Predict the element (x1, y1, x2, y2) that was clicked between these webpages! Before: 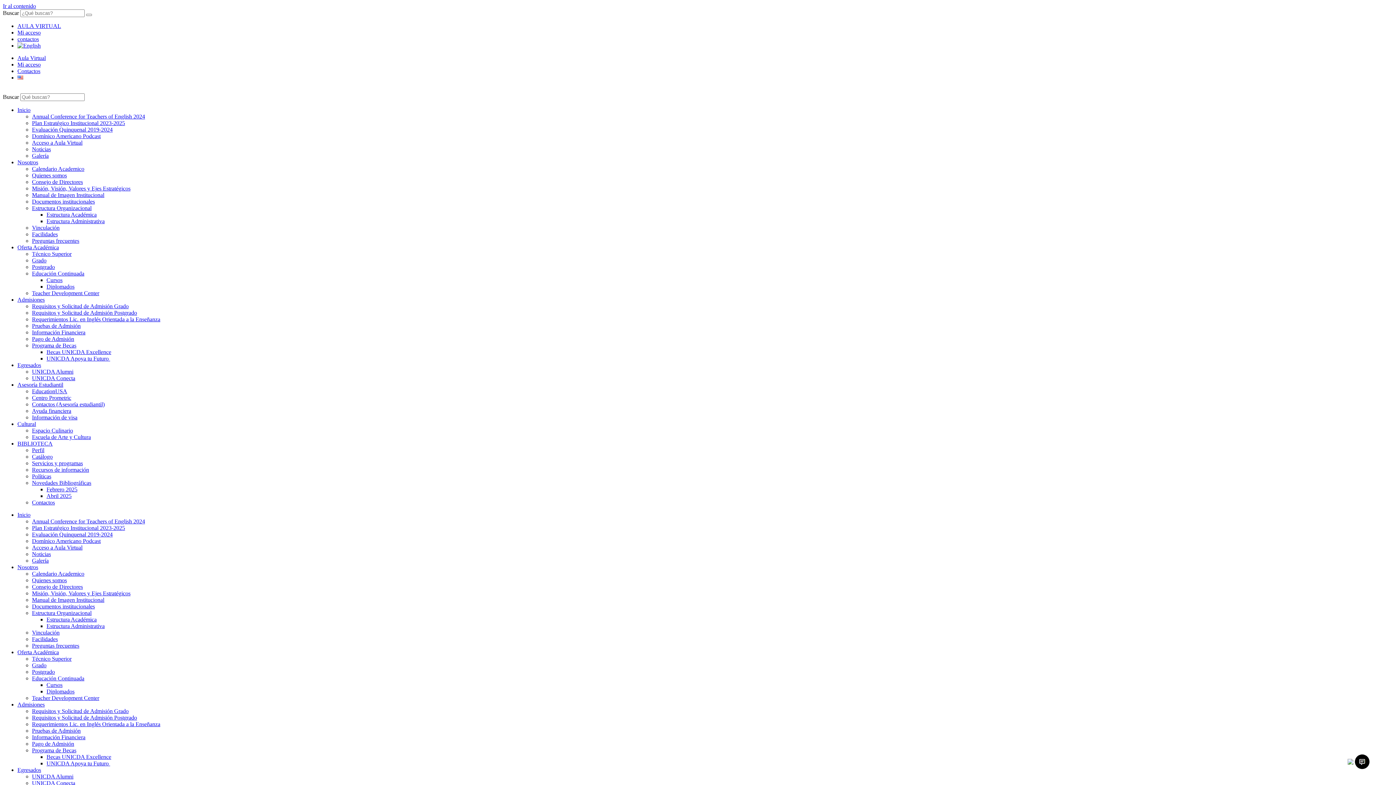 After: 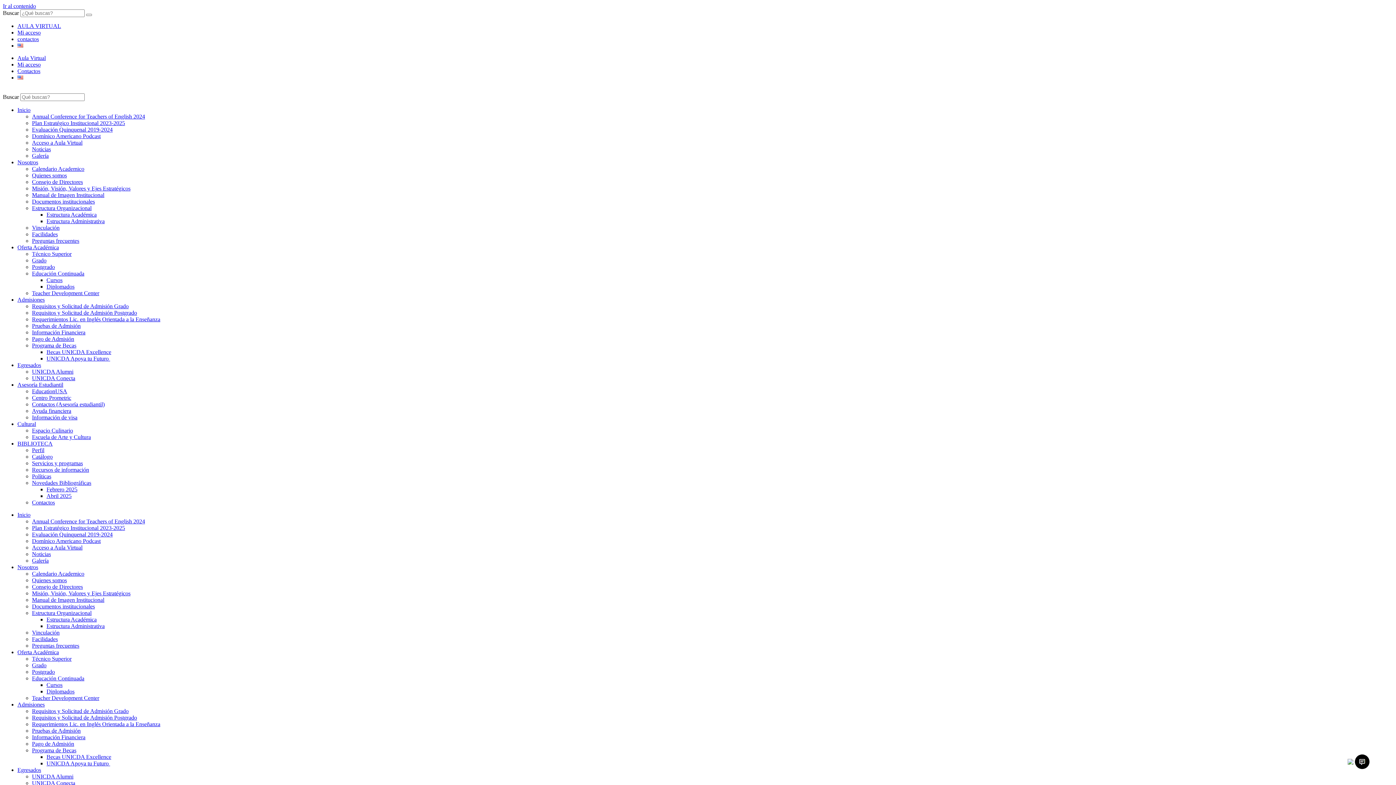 Action: label: Annual Conference for Teachers of English 2024 bbox: (32, 113, 145, 119)